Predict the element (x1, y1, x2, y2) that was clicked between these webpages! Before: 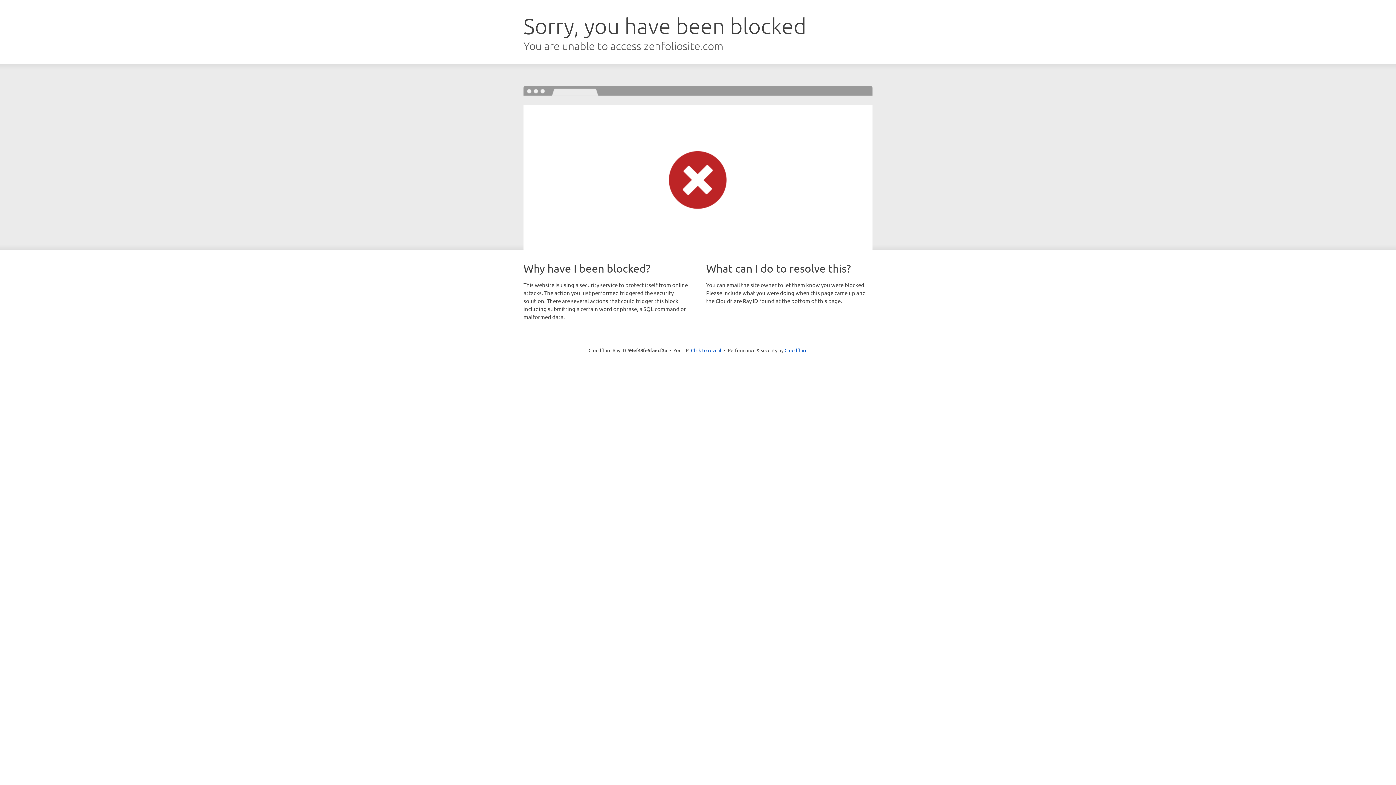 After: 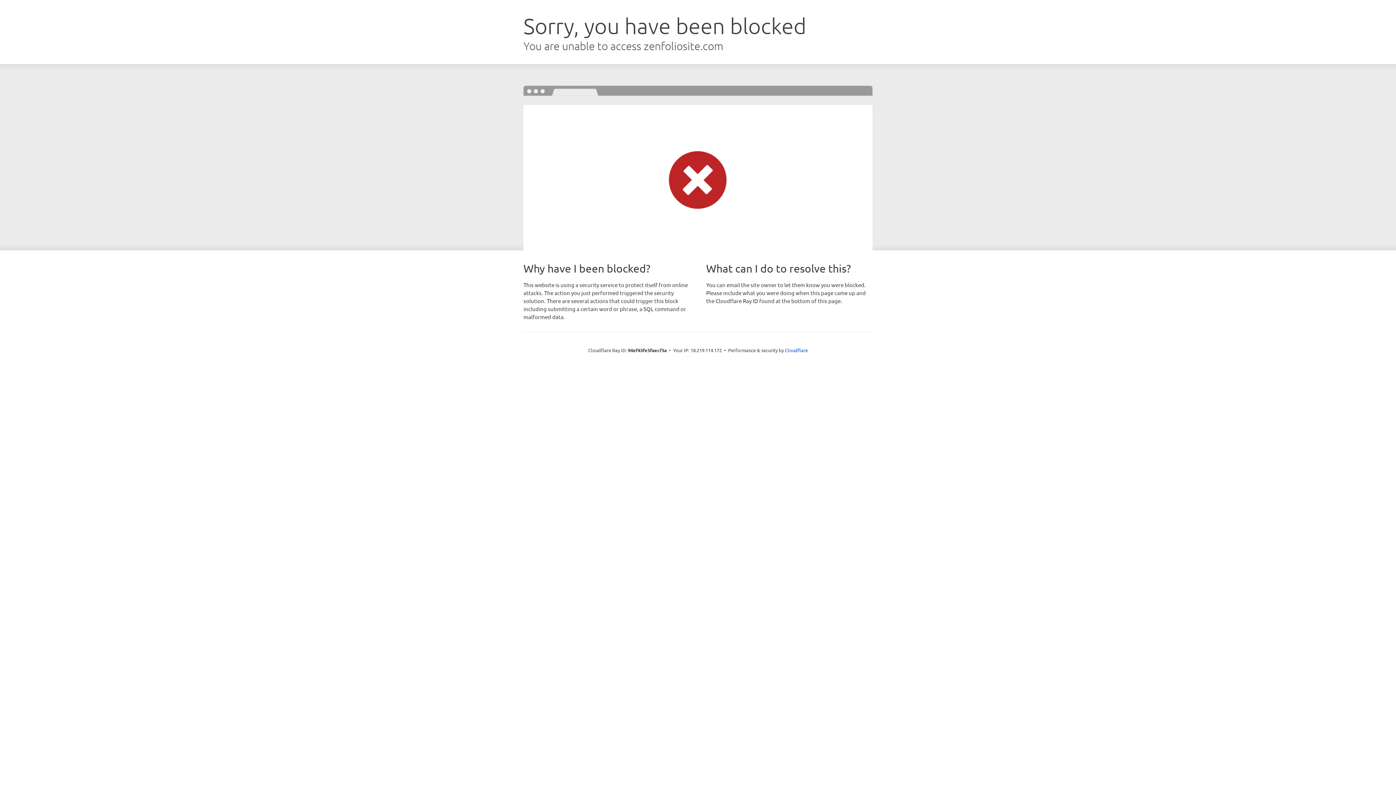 Action: bbox: (691, 346, 721, 353) label: Click to reveal